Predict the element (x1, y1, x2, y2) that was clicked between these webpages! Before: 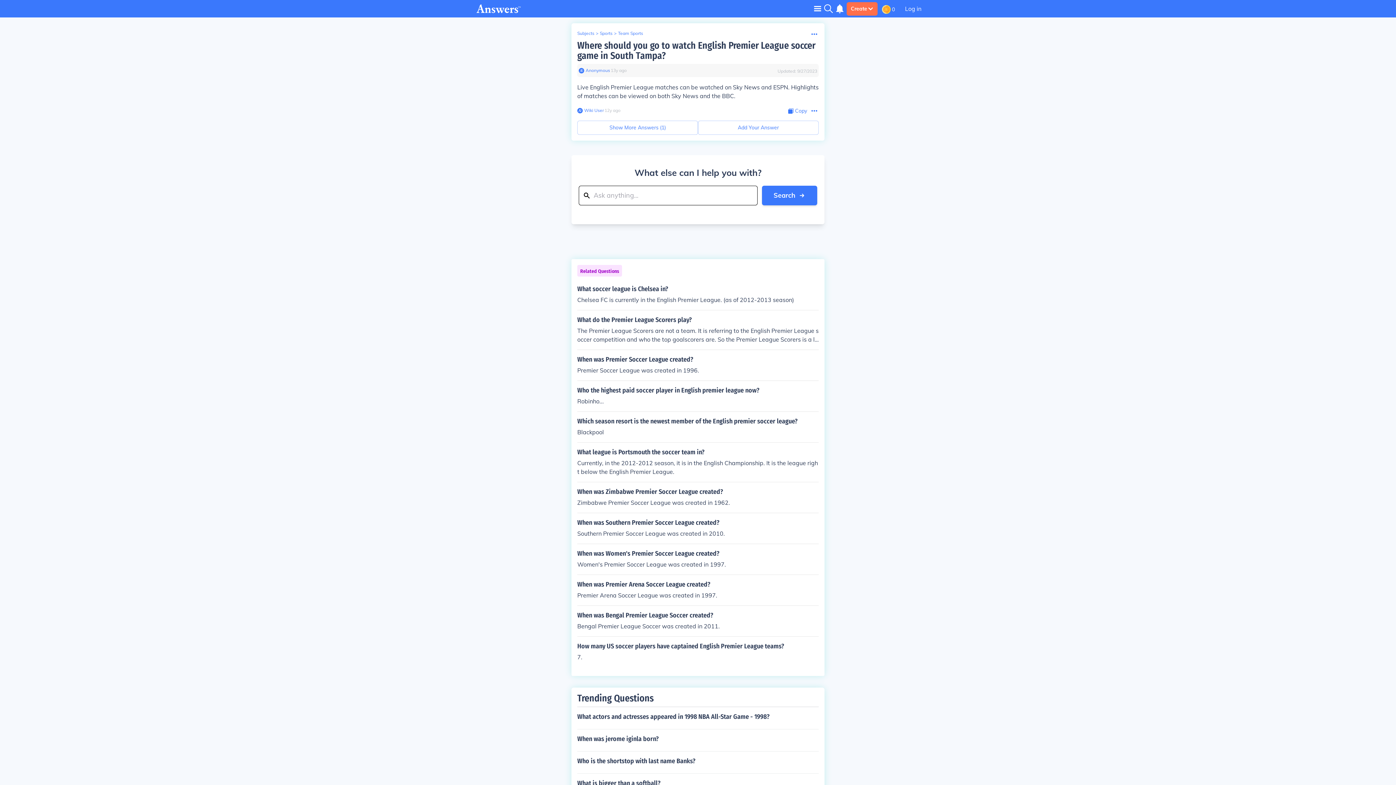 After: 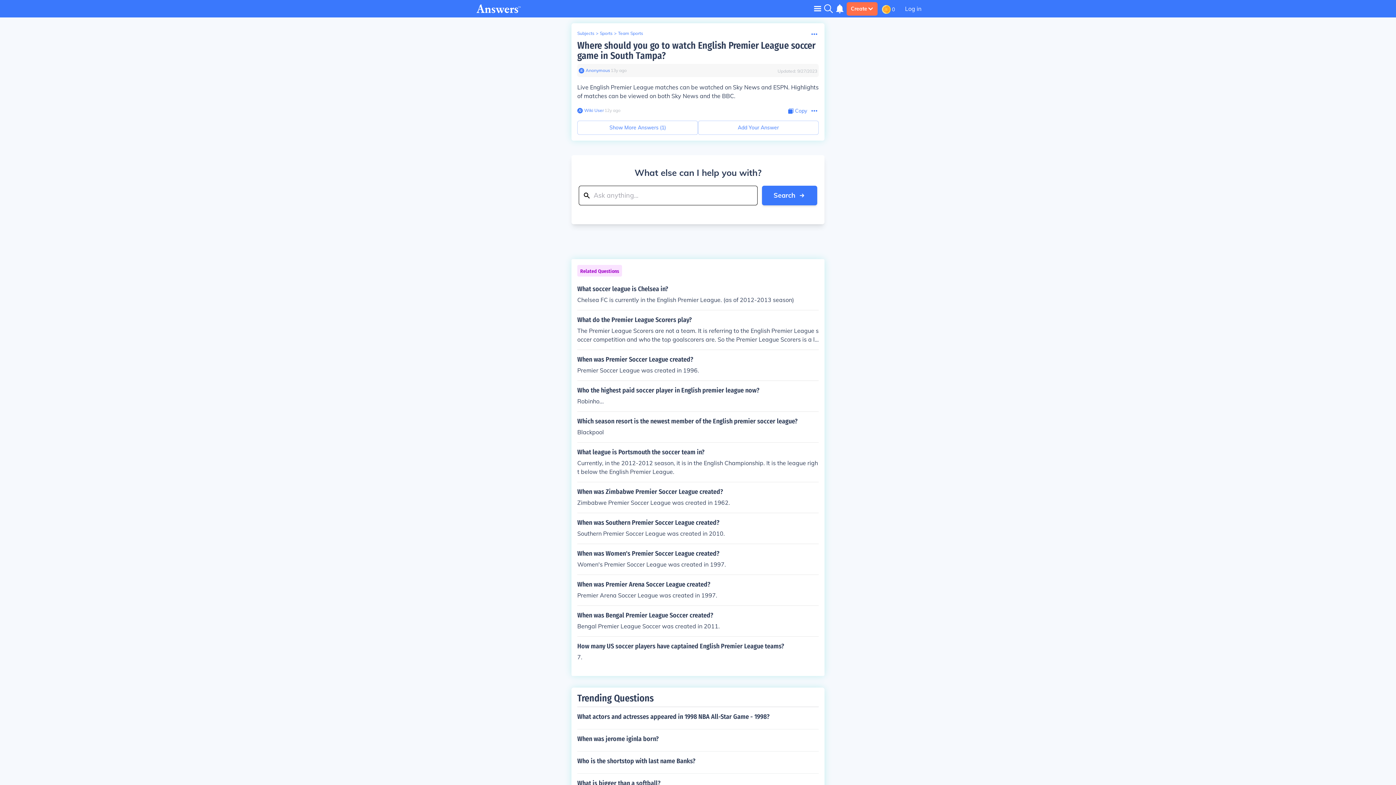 Action: bbox: (788, 107, 807, 114) label: Copy Content